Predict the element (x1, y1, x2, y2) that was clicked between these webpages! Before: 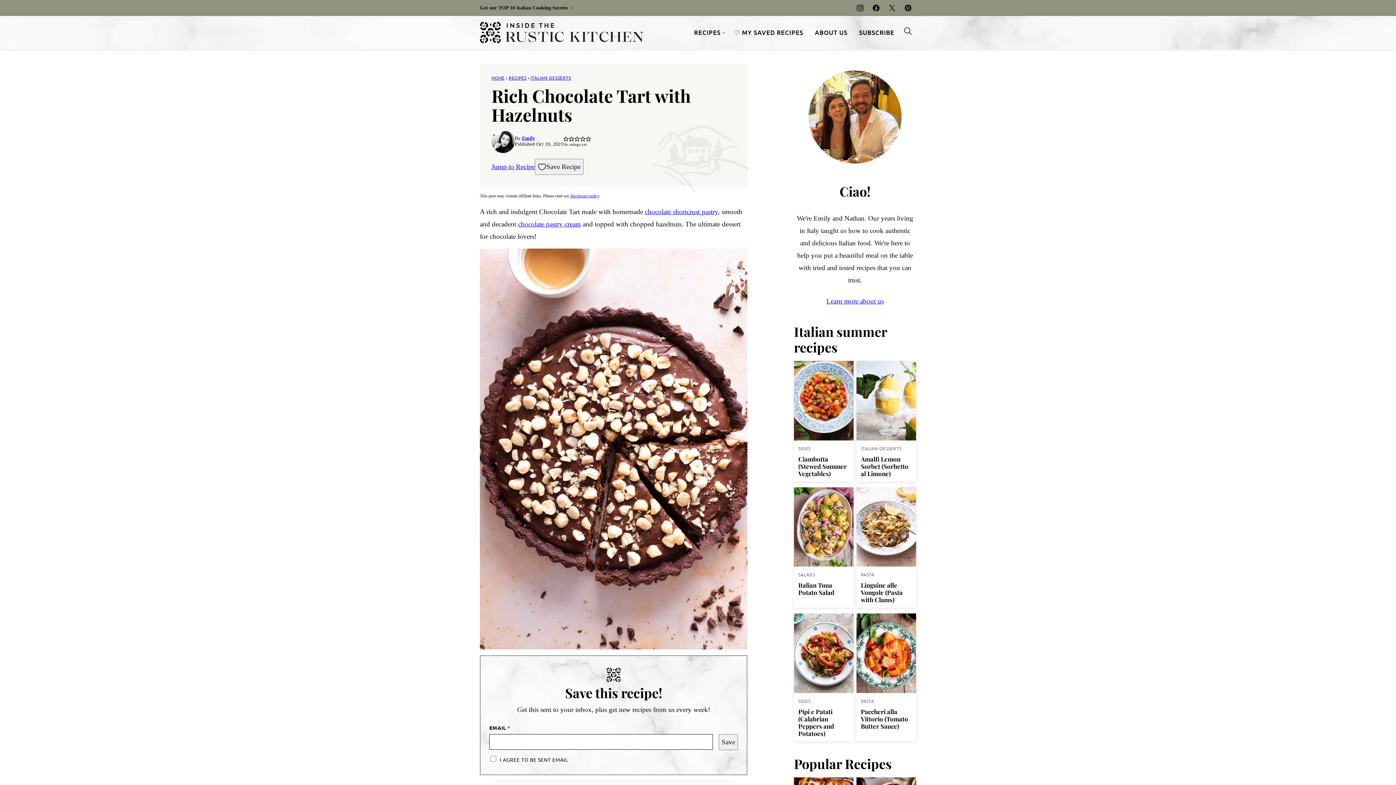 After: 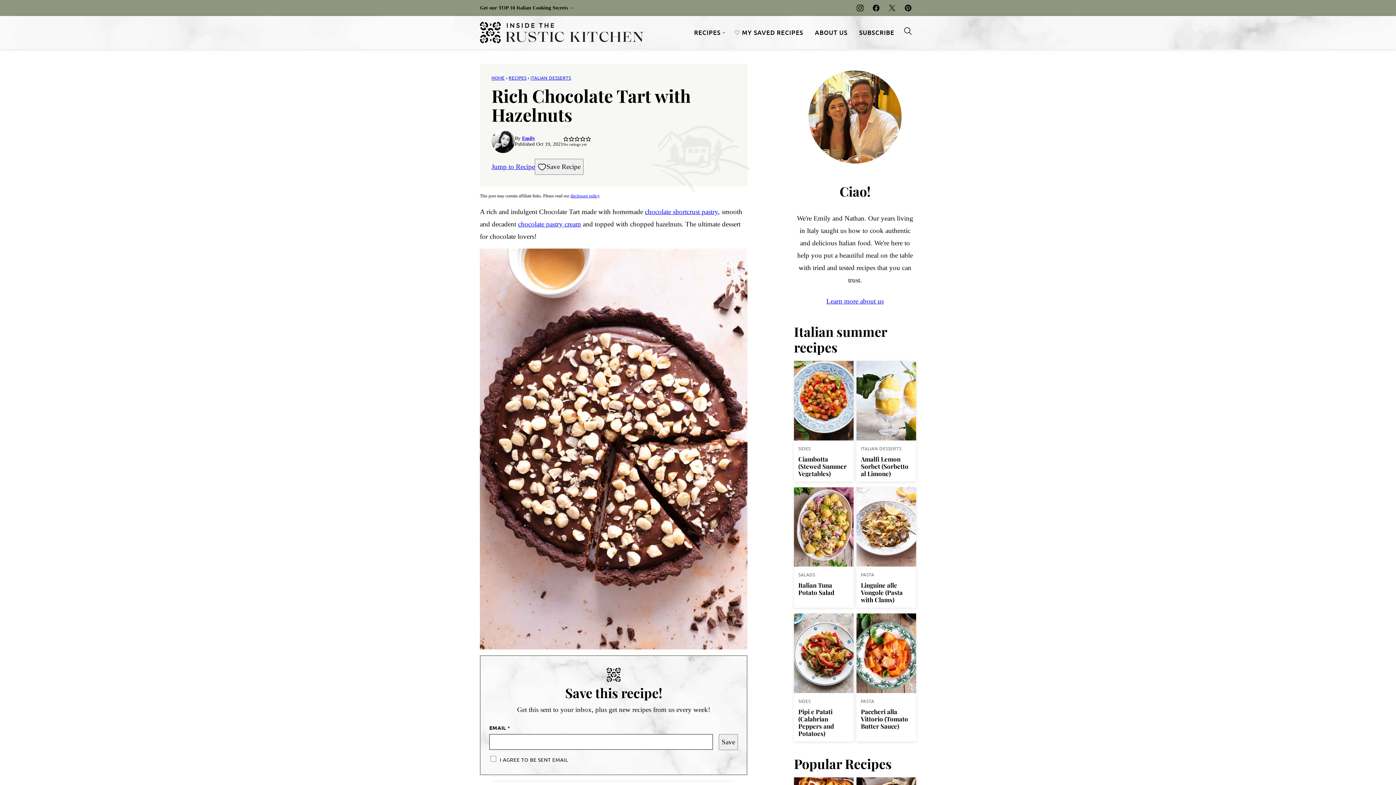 Action: label: Pinterest bbox: (900, 0, 916, 16)